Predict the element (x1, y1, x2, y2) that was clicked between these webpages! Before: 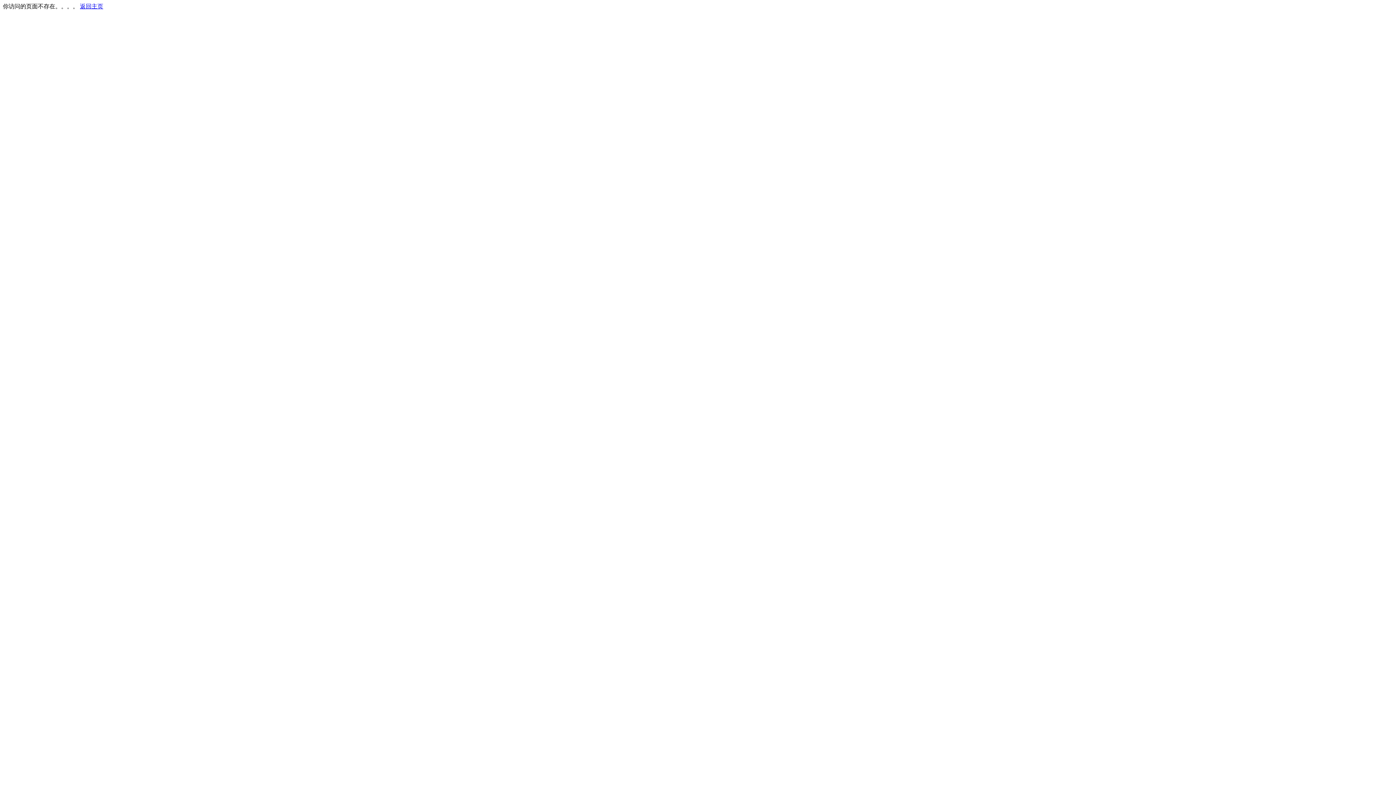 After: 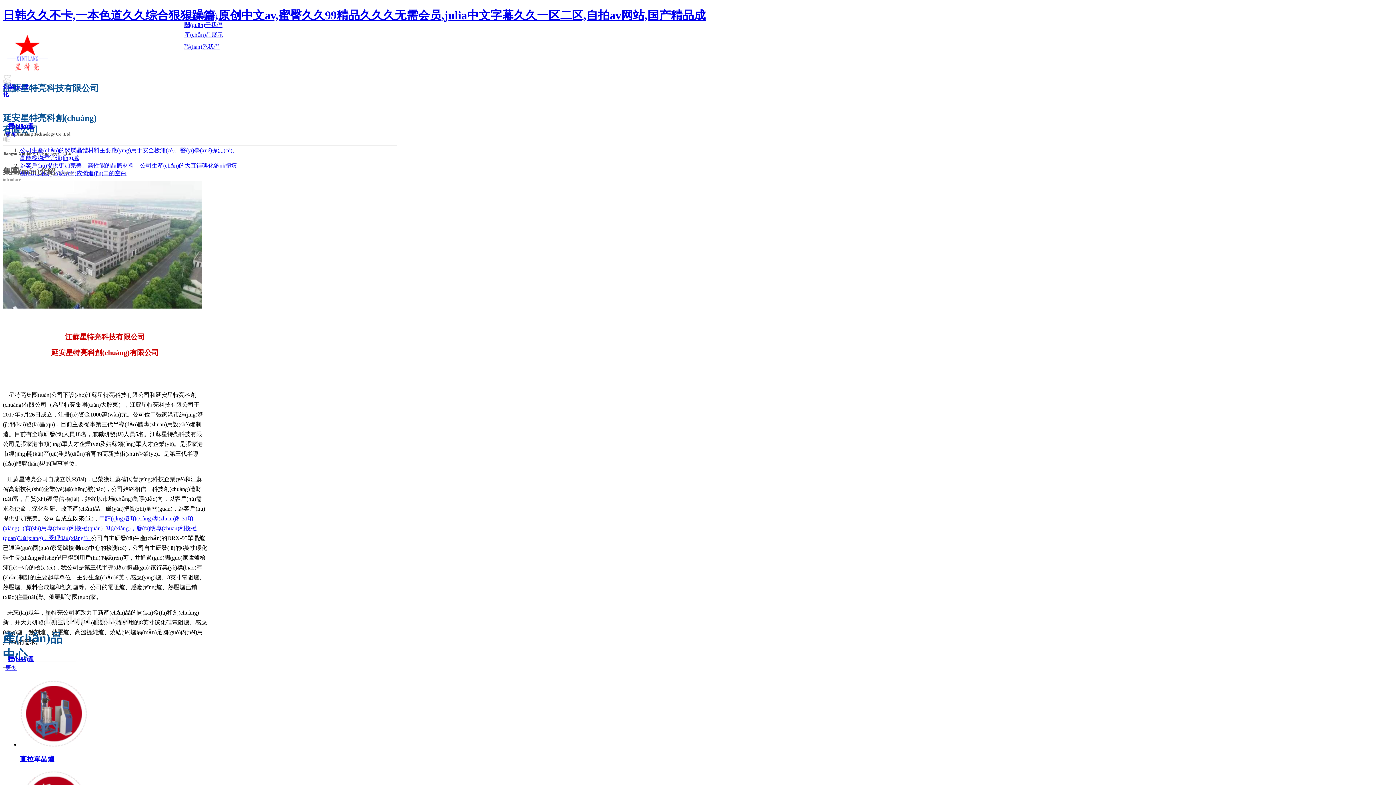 Action: bbox: (80, 3, 103, 9) label: 返回主页